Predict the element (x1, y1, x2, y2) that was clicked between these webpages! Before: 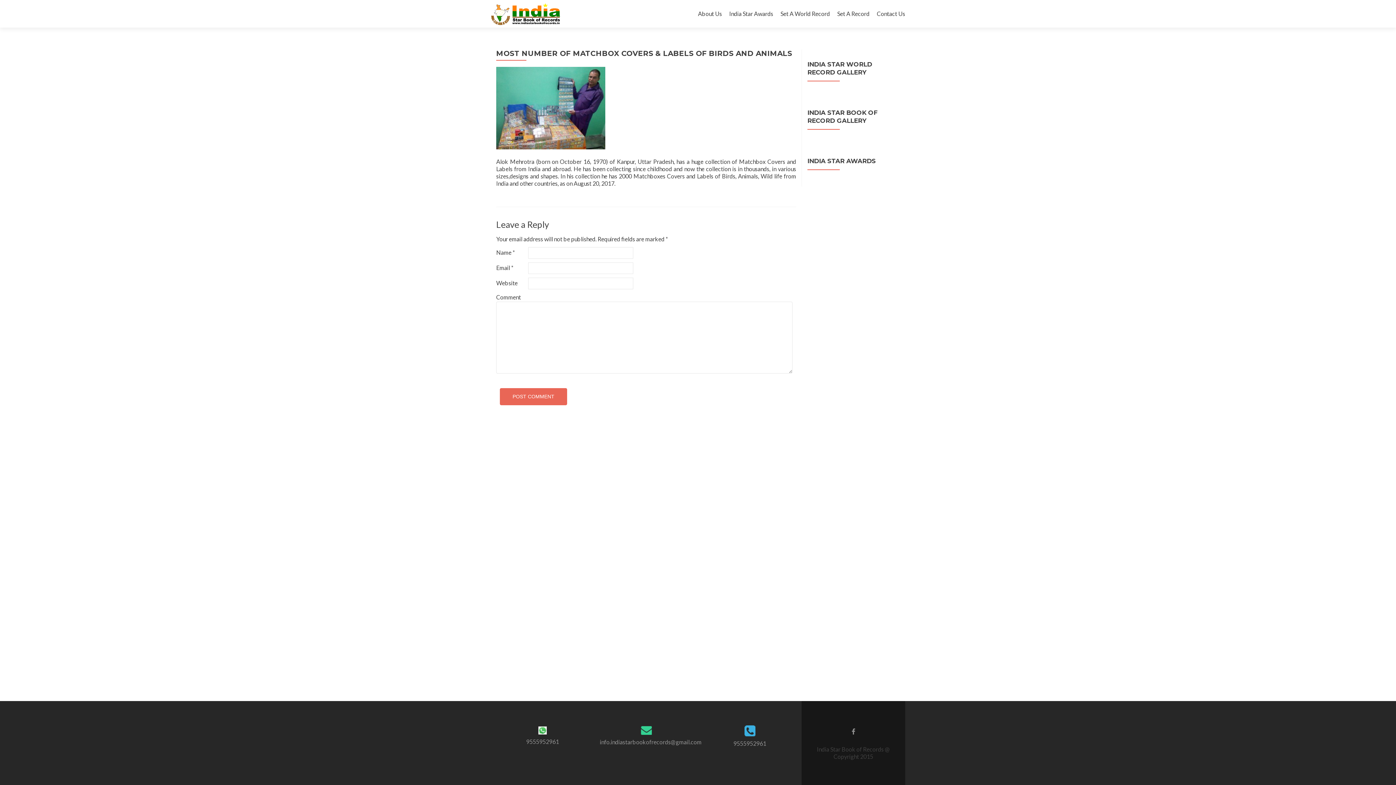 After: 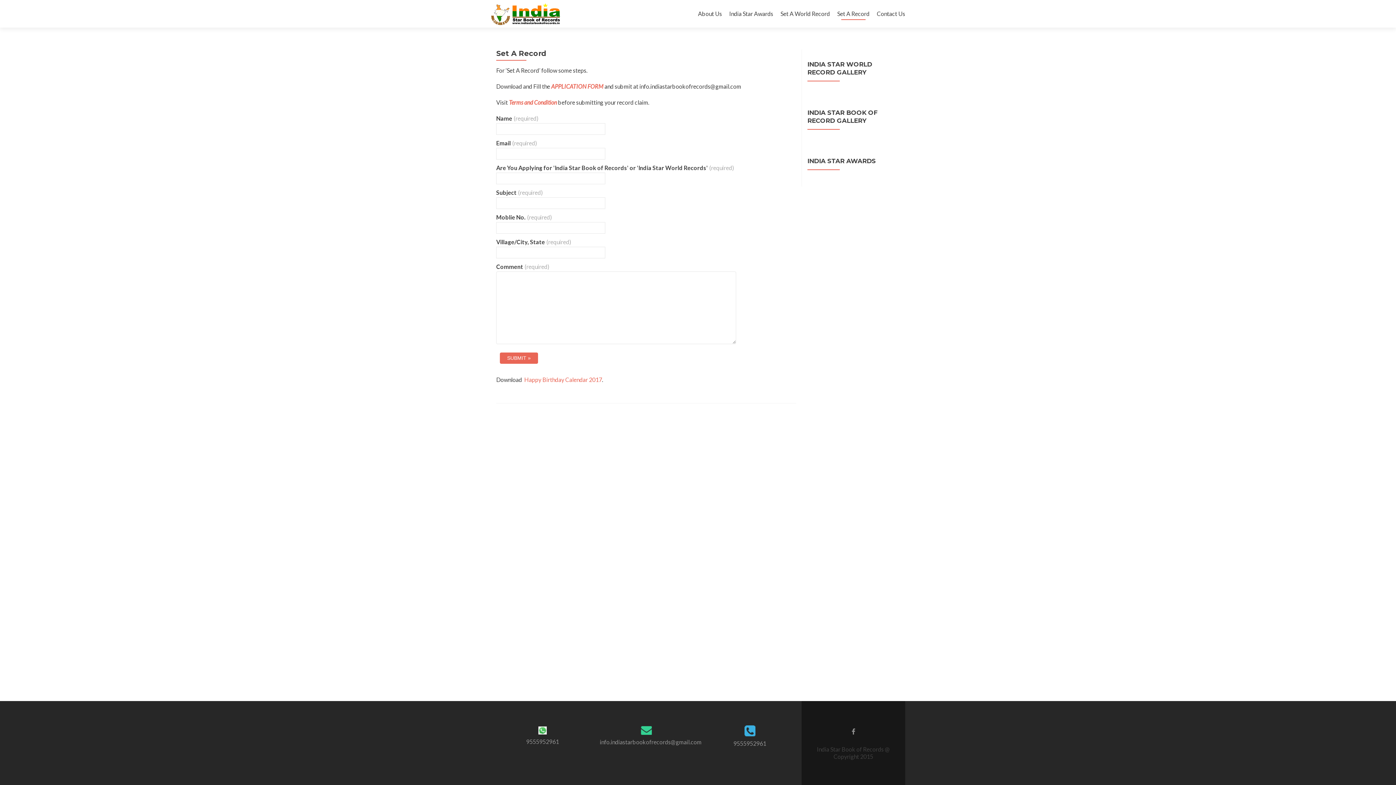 Action: label: Set A Record bbox: (837, 7, 869, 20)